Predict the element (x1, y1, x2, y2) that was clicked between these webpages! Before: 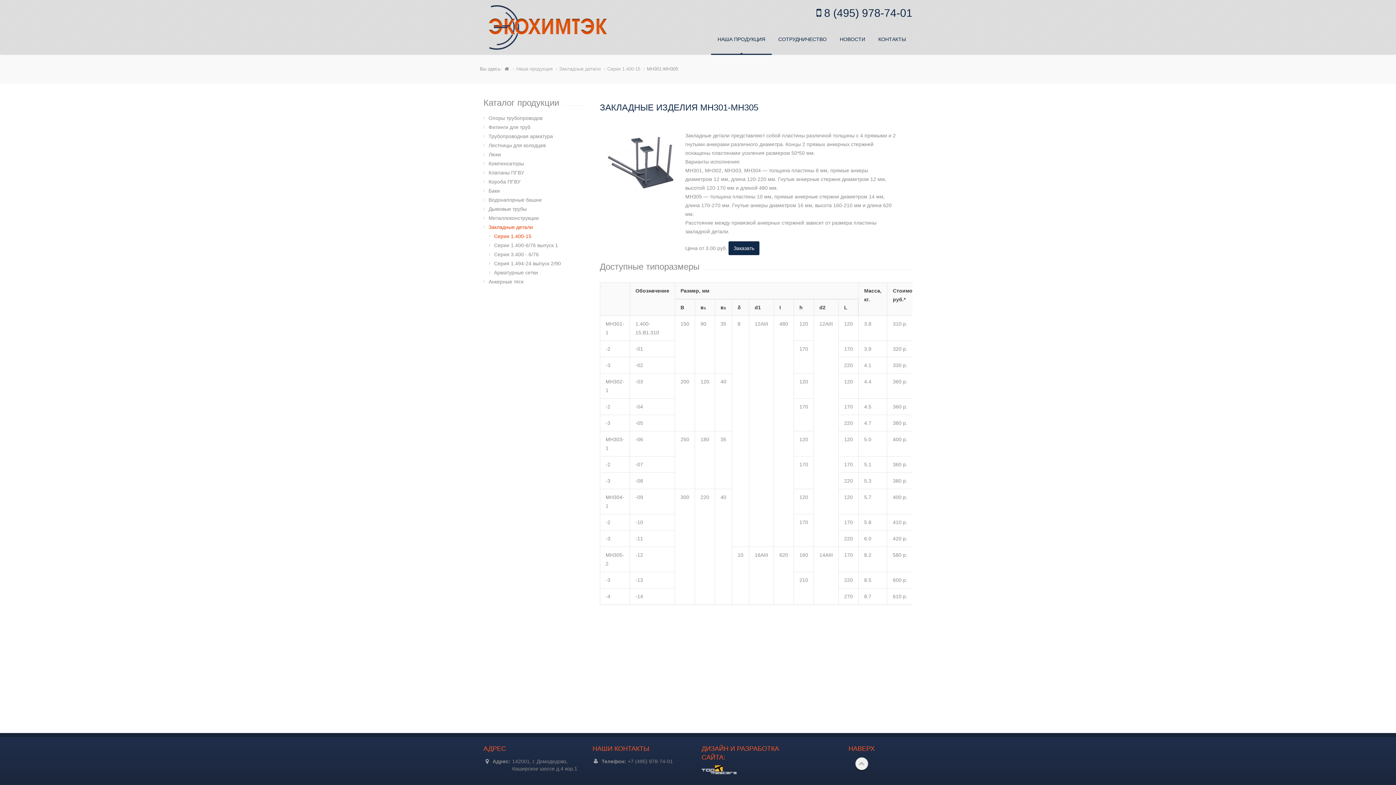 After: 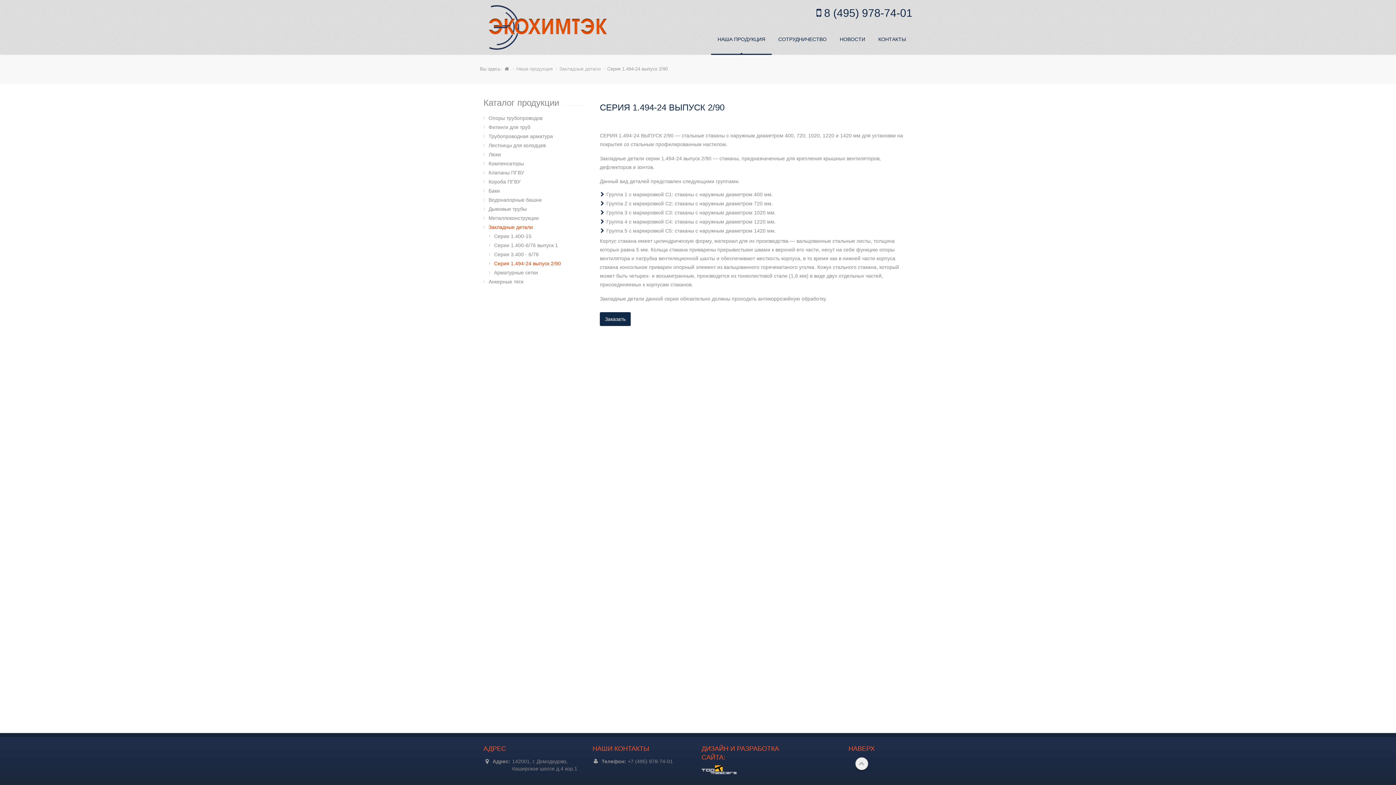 Action: label: Cерия 1.494-24 выпуск 2/90 bbox: (489, 259, 585, 268)